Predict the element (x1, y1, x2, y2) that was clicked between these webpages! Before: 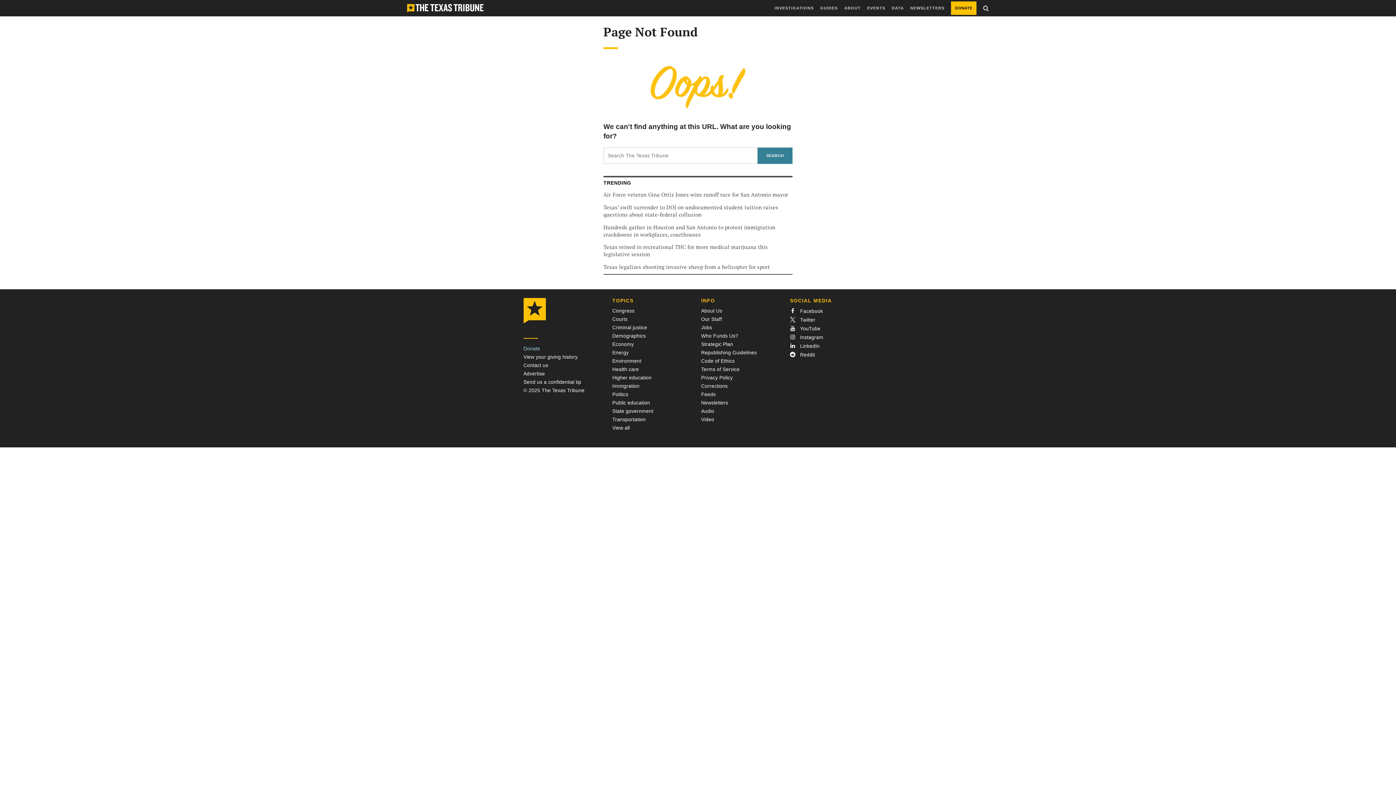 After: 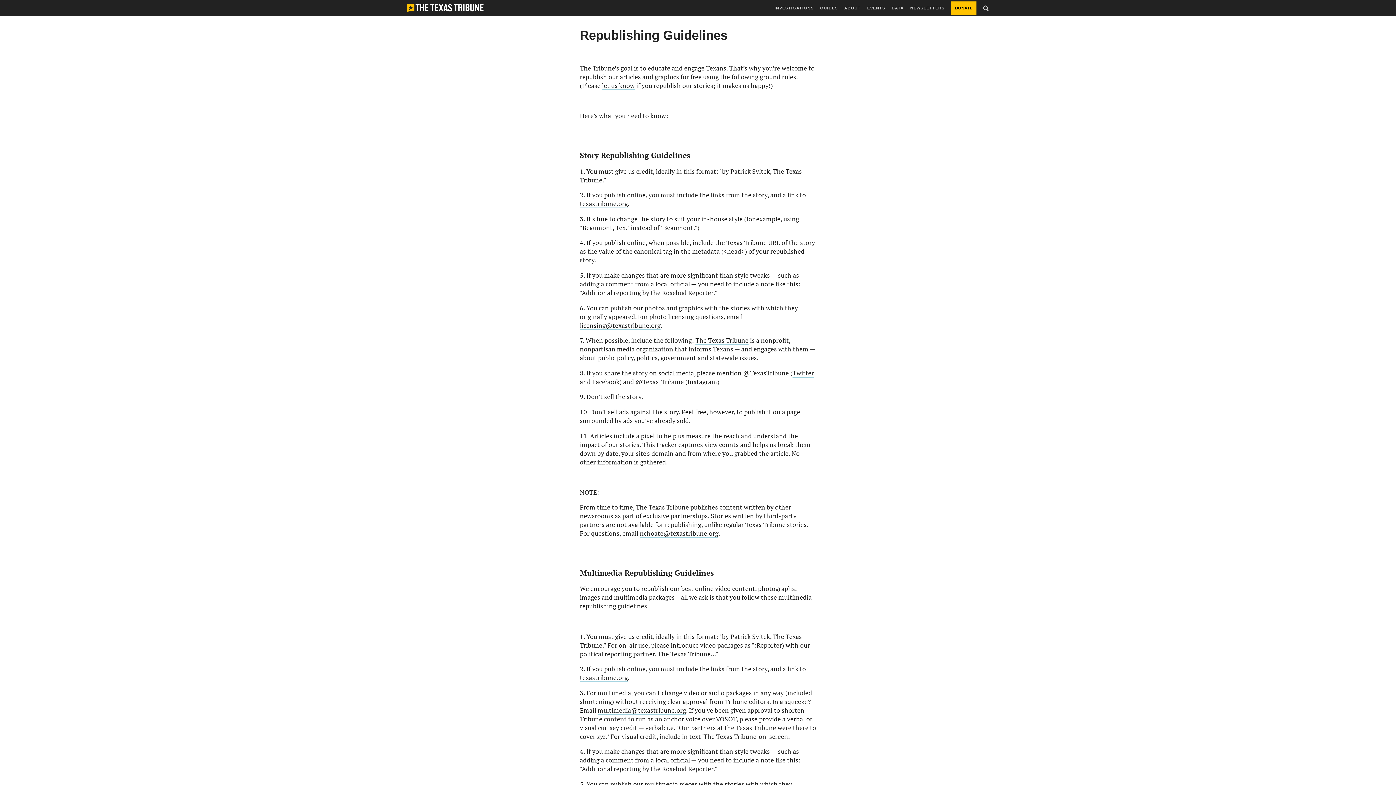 Action: label: Republishing Guidelines bbox: (701, 350, 757, 355)